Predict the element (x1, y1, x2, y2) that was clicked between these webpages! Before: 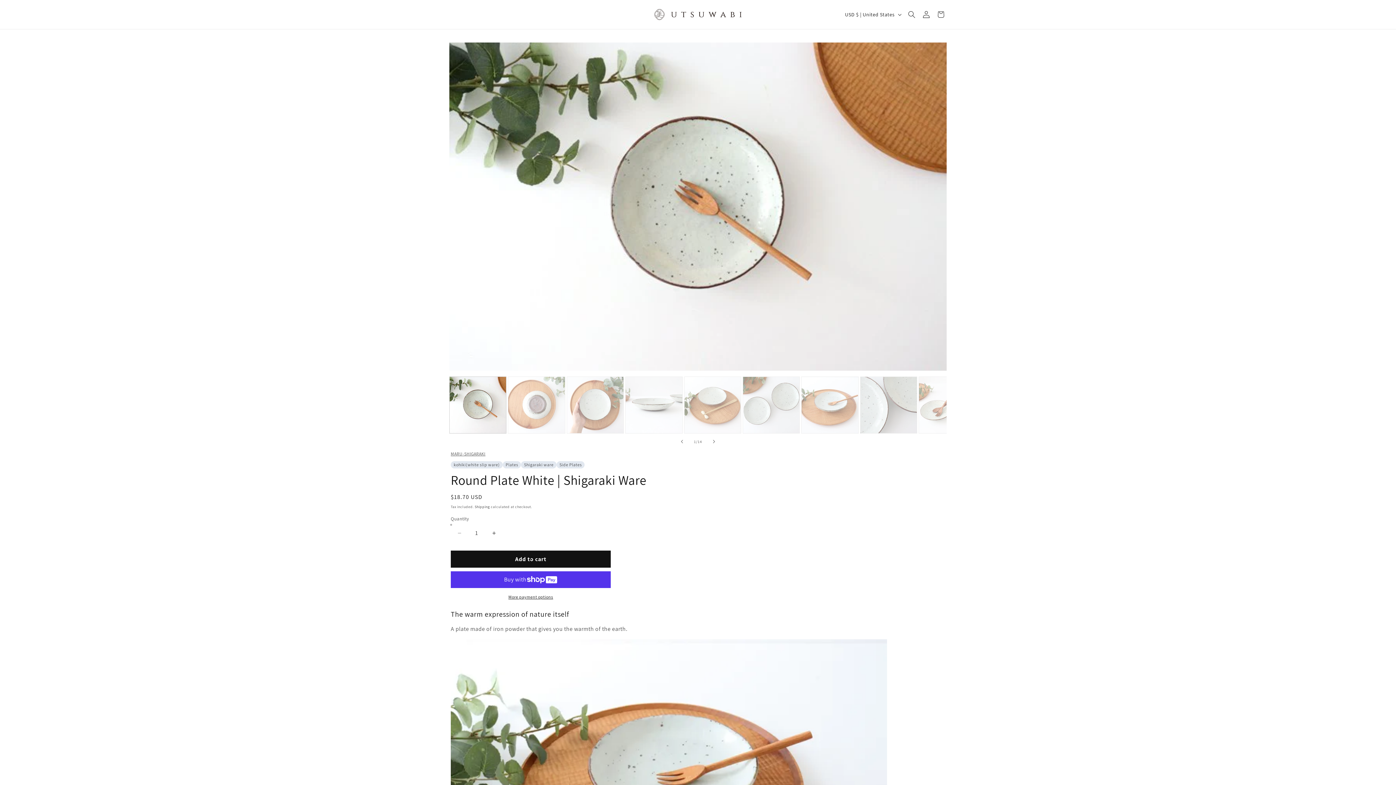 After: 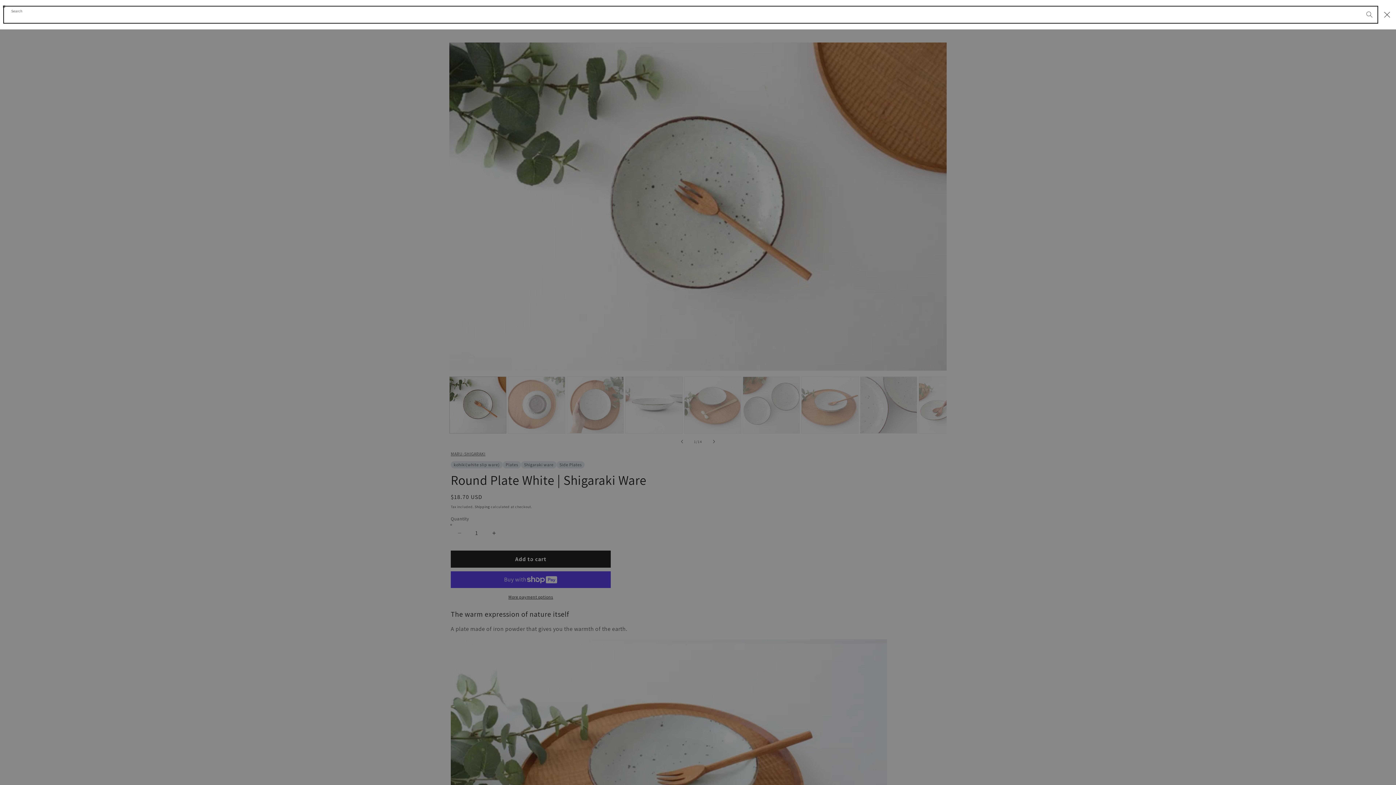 Action: bbox: (904, 7, 919, 21) label: Search